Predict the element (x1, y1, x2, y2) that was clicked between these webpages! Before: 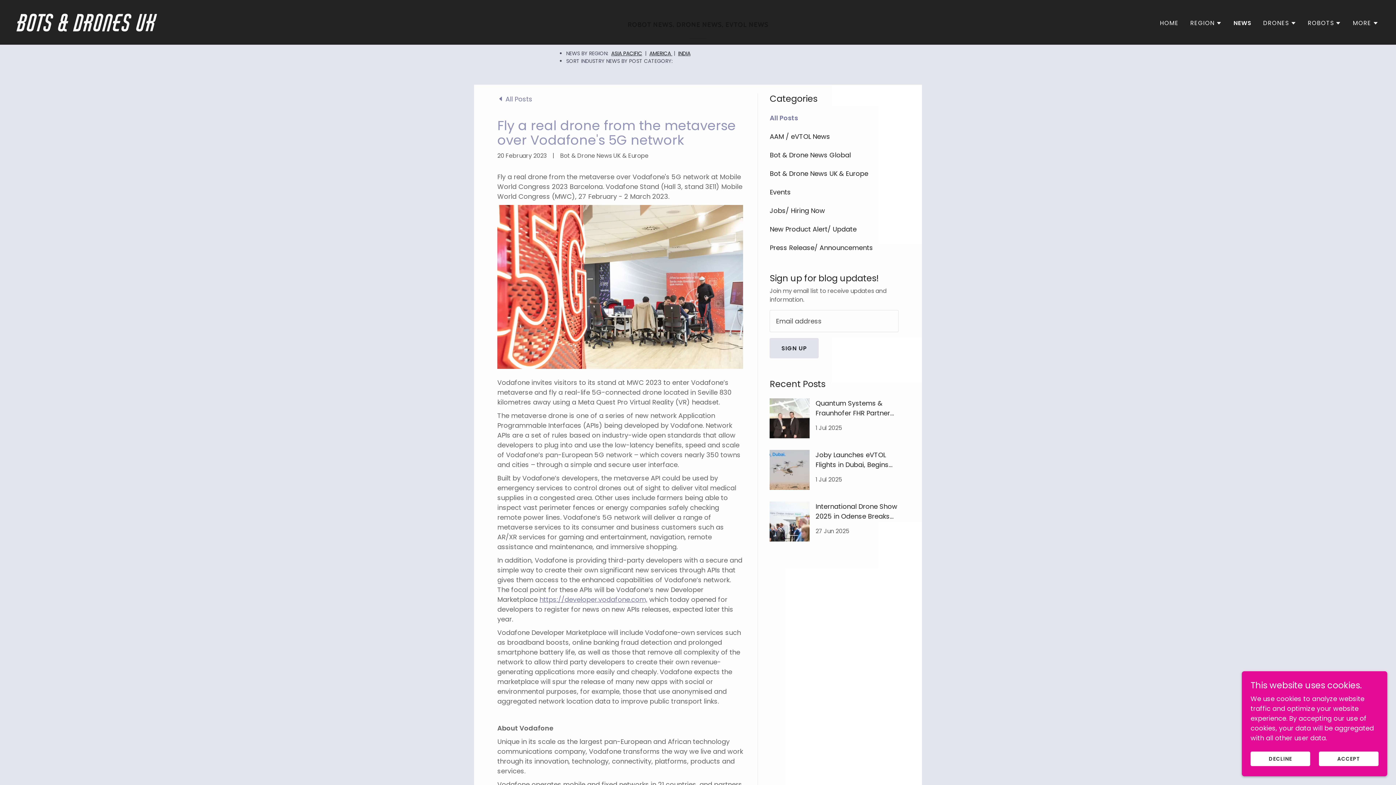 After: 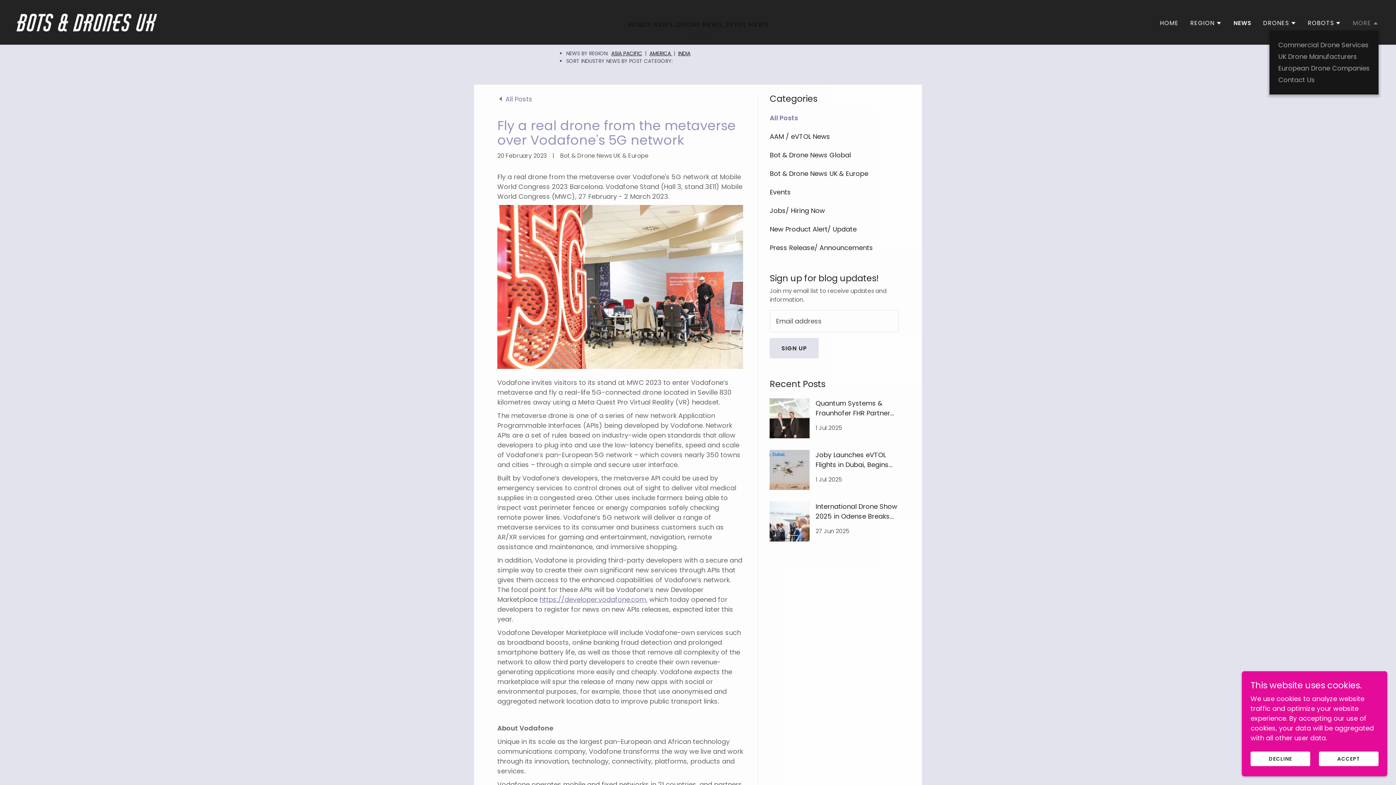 Action: label: MORE bbox: (1353, 18, 1378, 27)